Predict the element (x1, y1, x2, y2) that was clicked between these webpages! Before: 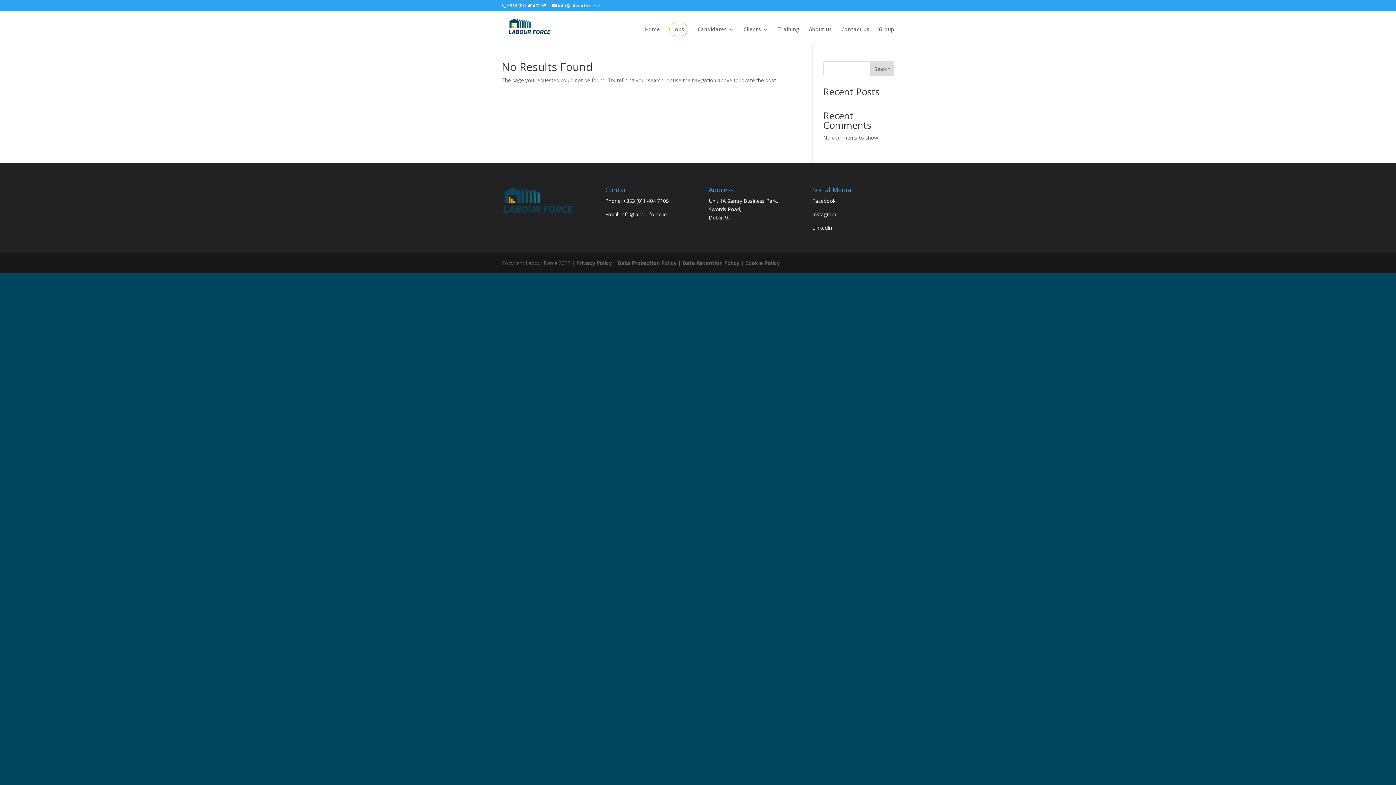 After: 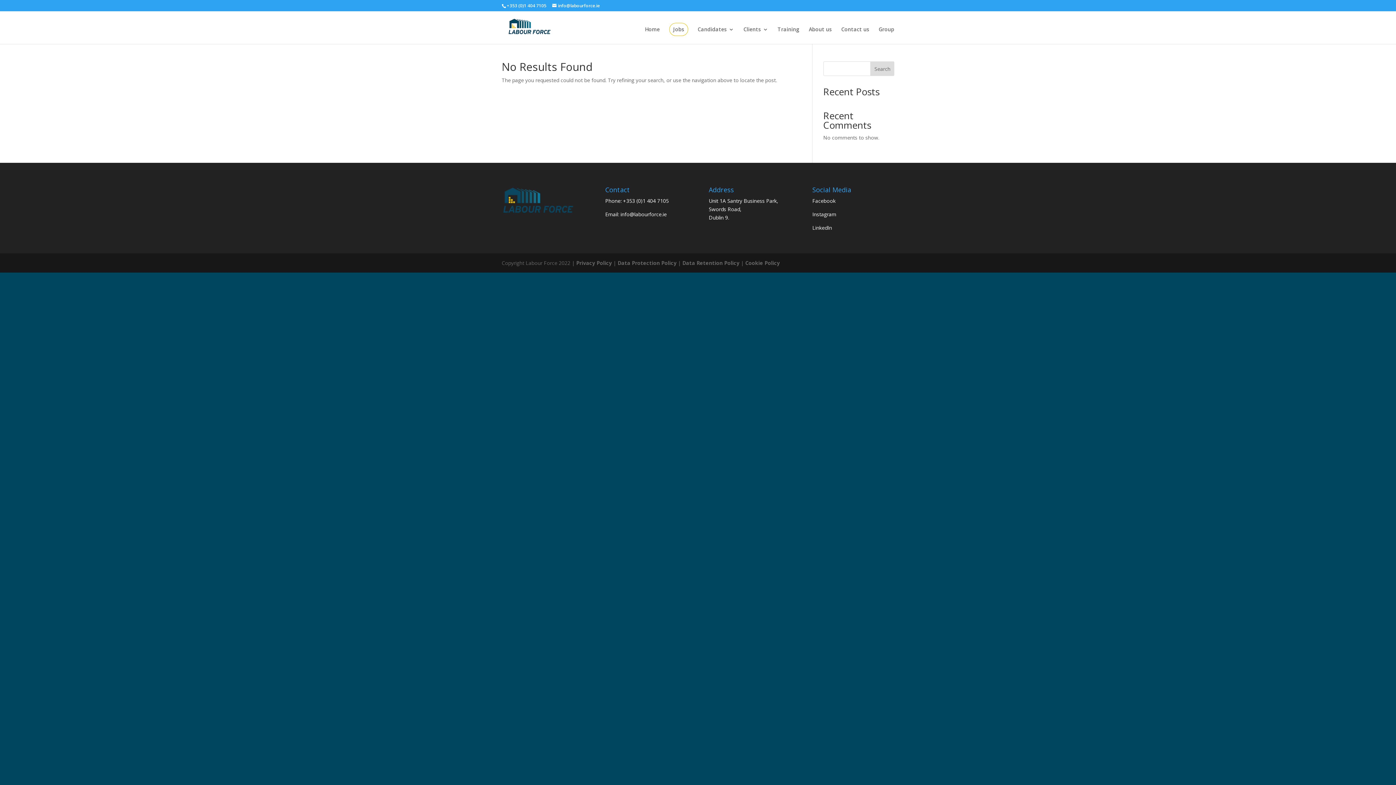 Action: bbox: (870, 61, 894, 76) label: Search